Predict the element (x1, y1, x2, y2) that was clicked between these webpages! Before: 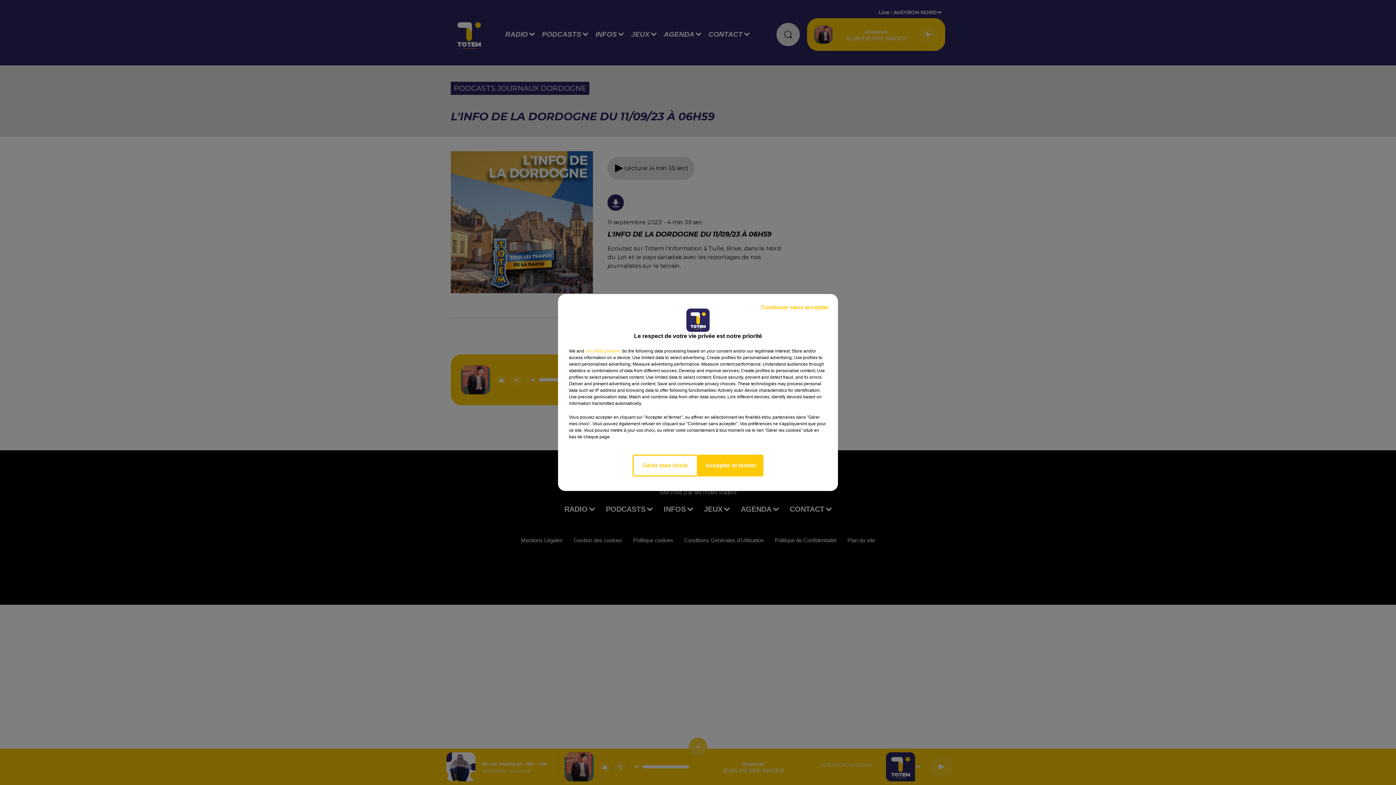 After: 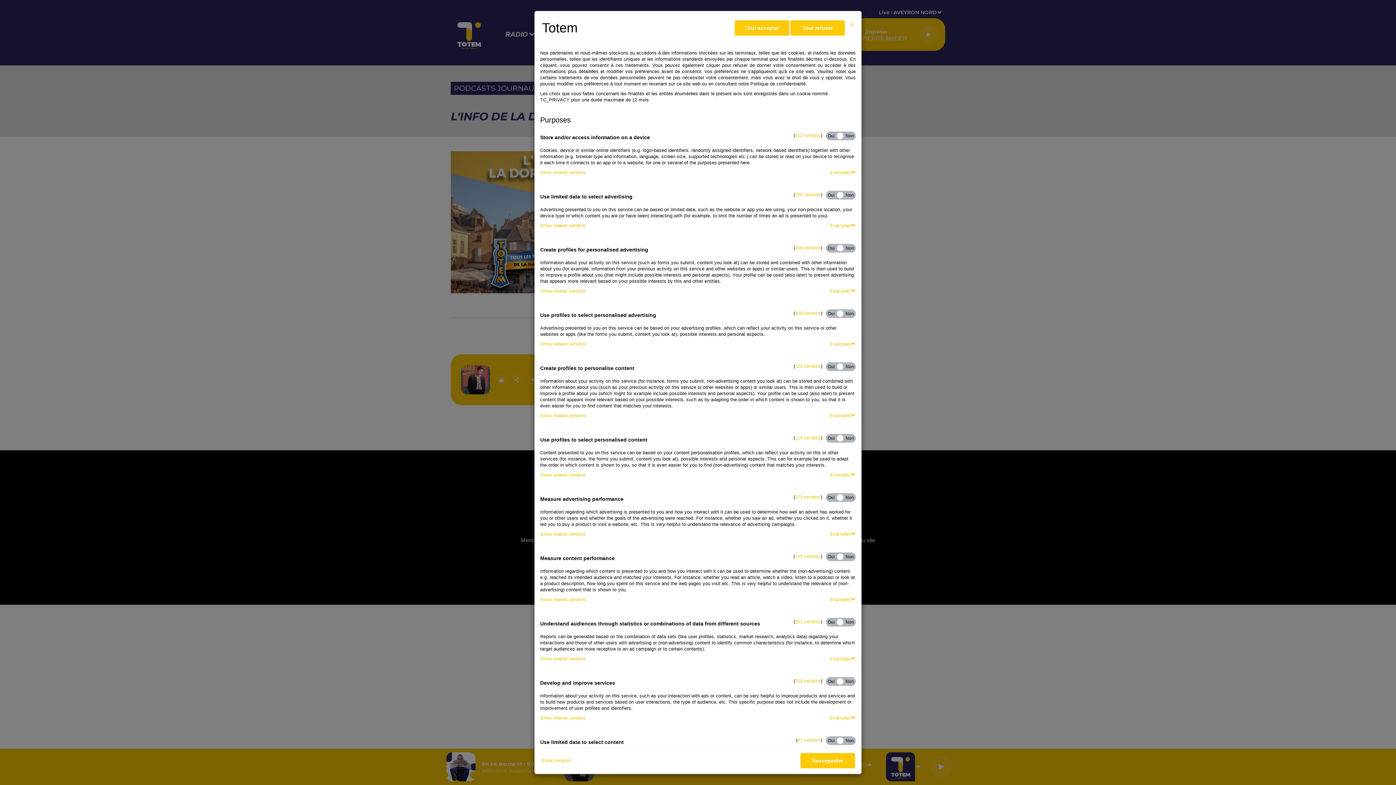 Action: bbox: (632, 454, 698, 476) label: Gérer mes choix